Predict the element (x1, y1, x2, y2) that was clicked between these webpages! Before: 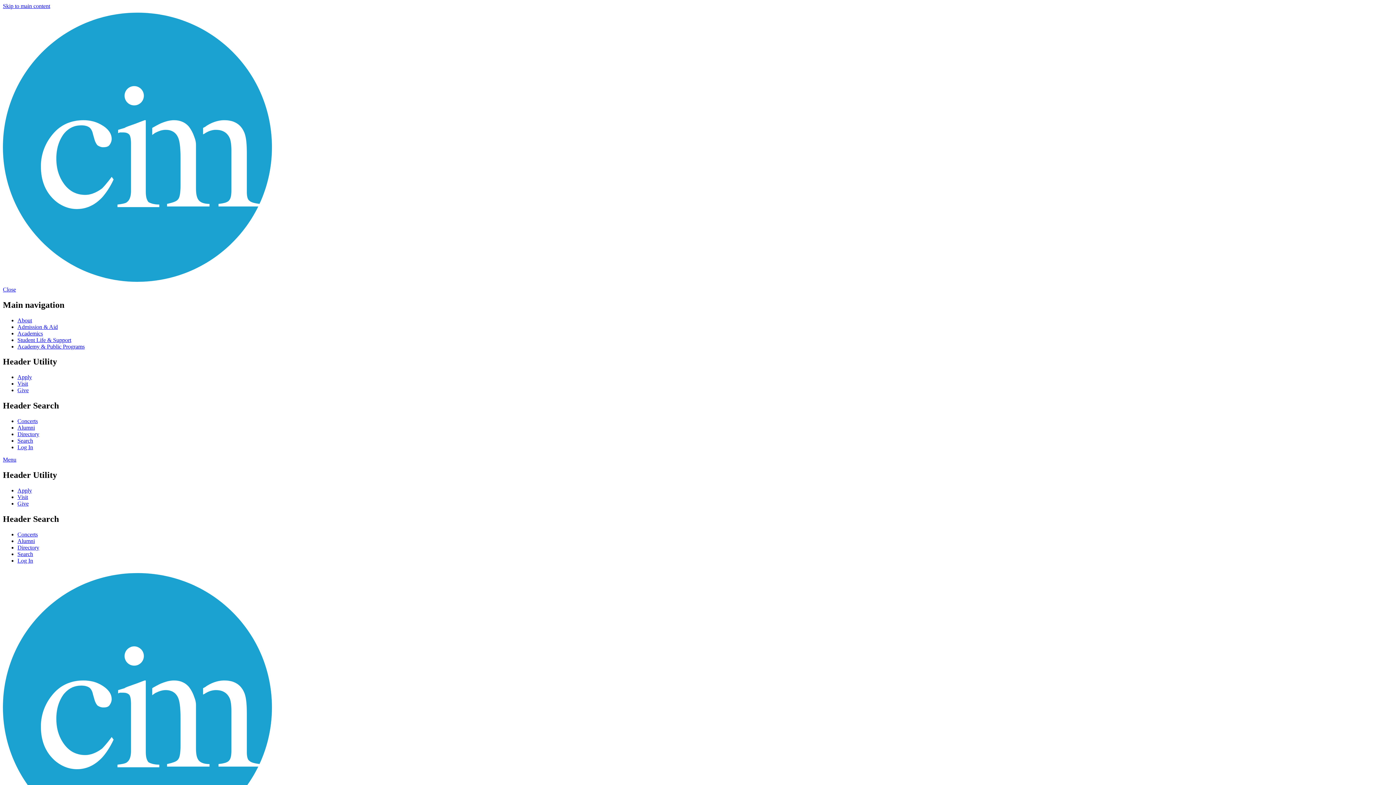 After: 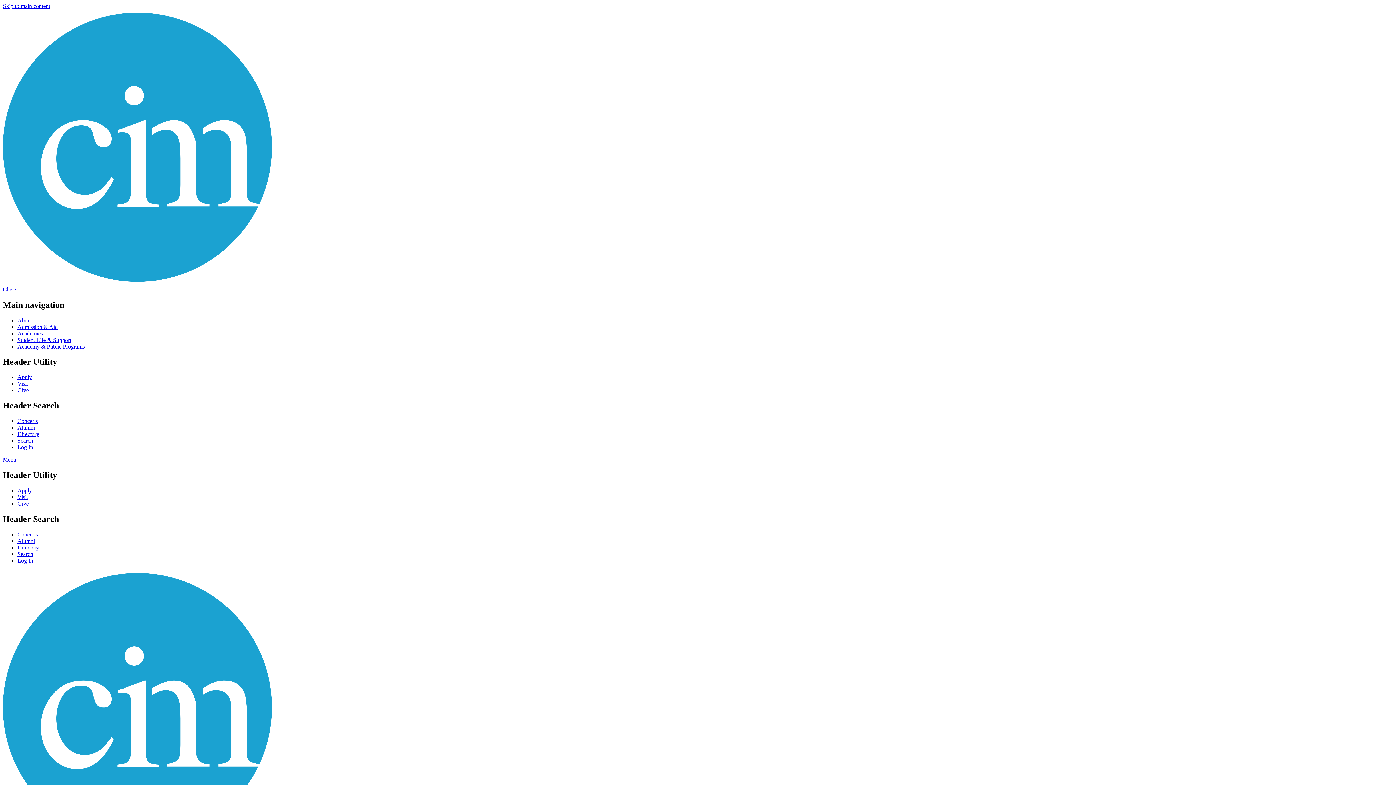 Action: label: Directory bbox: (17, 431, 39, 437)